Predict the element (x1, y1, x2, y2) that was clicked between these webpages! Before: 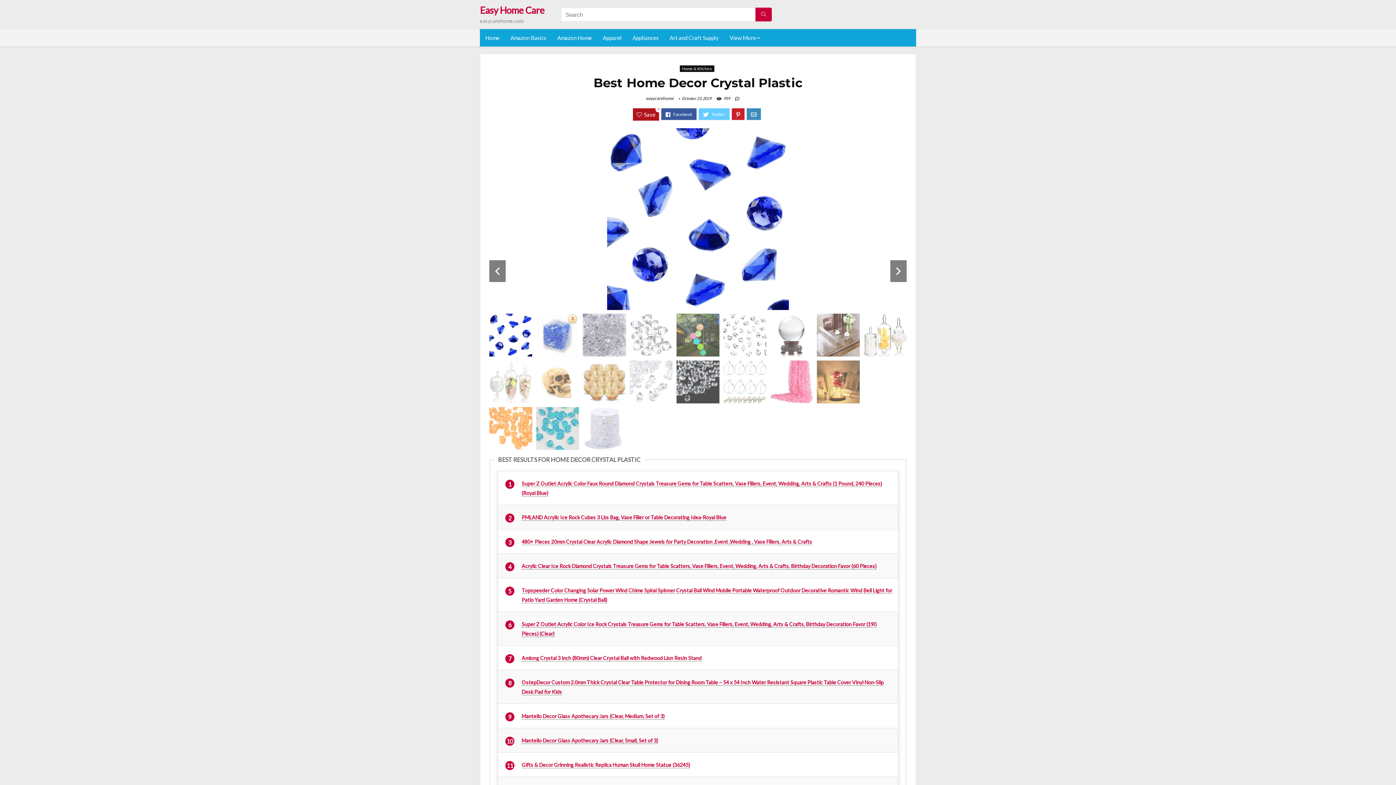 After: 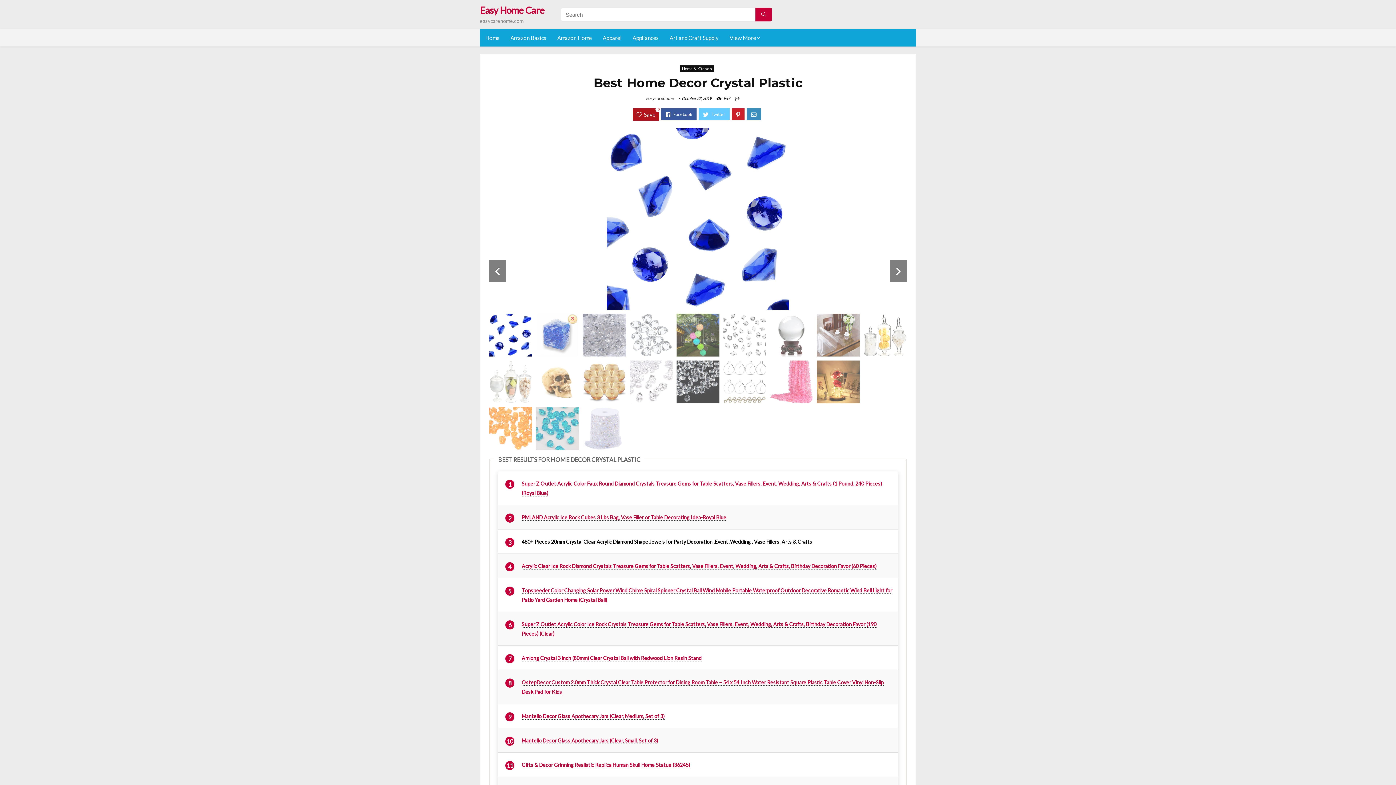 Action: label: 480+ Pieces 20mm Crystal Clear Acrylic Diamond Shape Jewels for Party Decoration ,Event ,Wedding , Vase Fillers, Arts & Crafts bbox: (521, 539, 812, 545)